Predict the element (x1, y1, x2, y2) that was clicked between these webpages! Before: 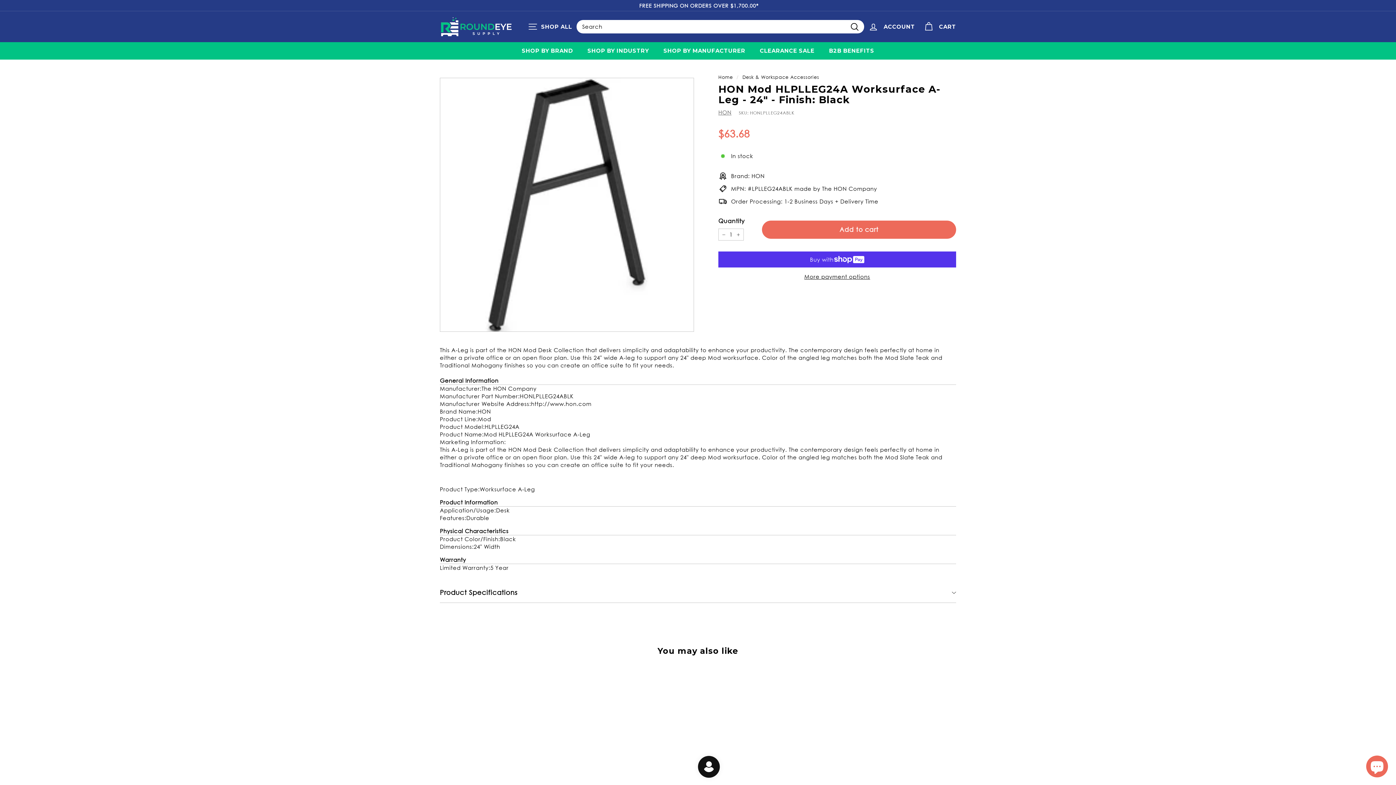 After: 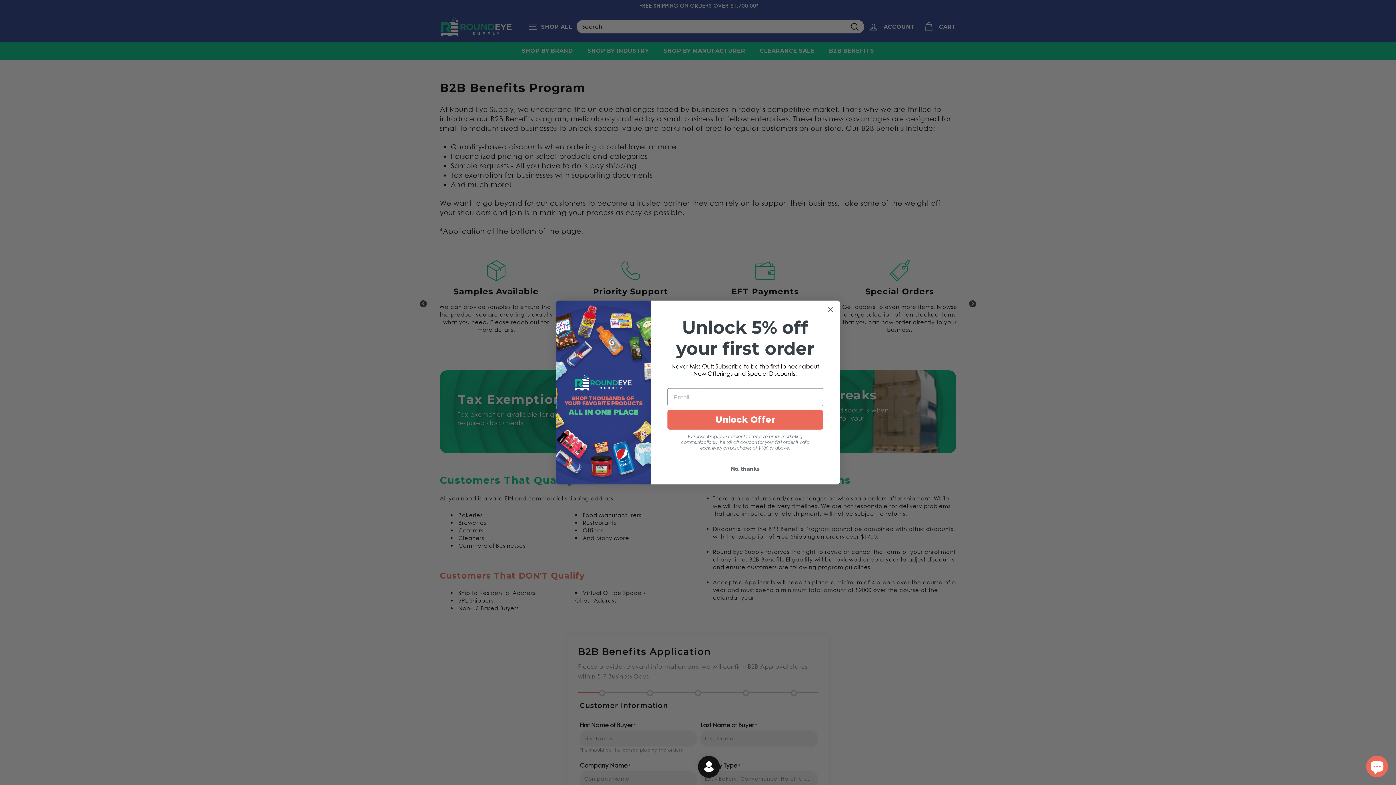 Action: bbox: (822, 42, 881, 59) label: B2B BENEFITS